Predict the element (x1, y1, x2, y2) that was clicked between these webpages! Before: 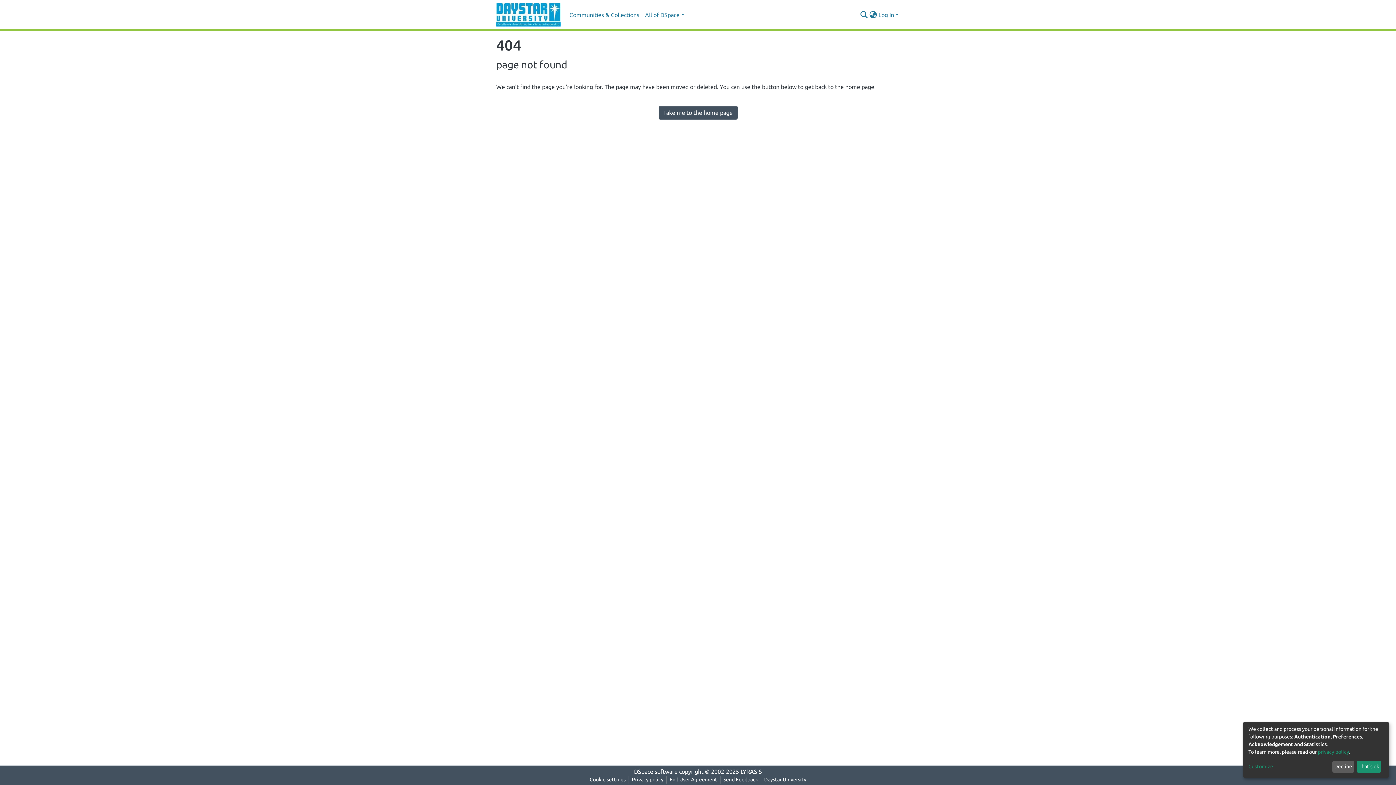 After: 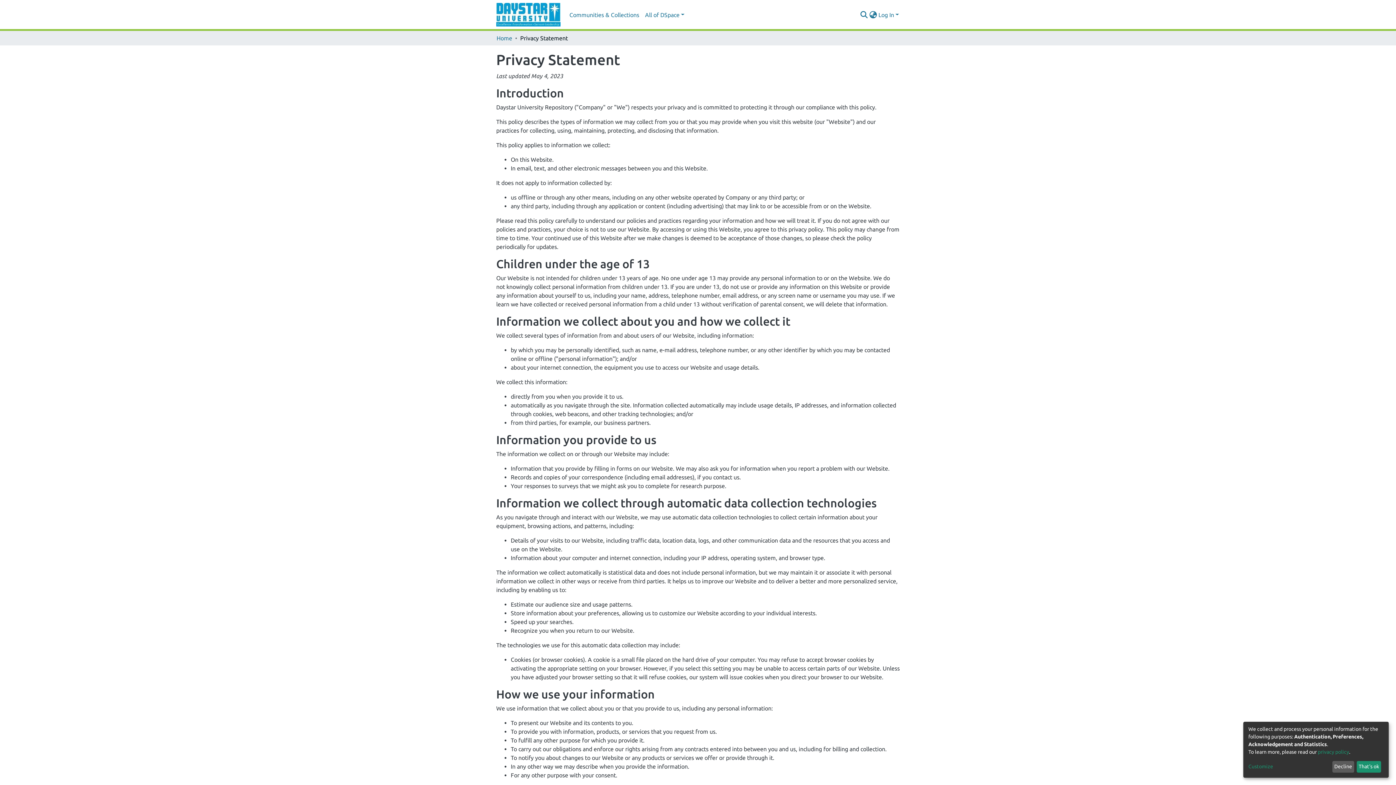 Action: label: Privacy policy bbox: (629, 776, 666, 784)